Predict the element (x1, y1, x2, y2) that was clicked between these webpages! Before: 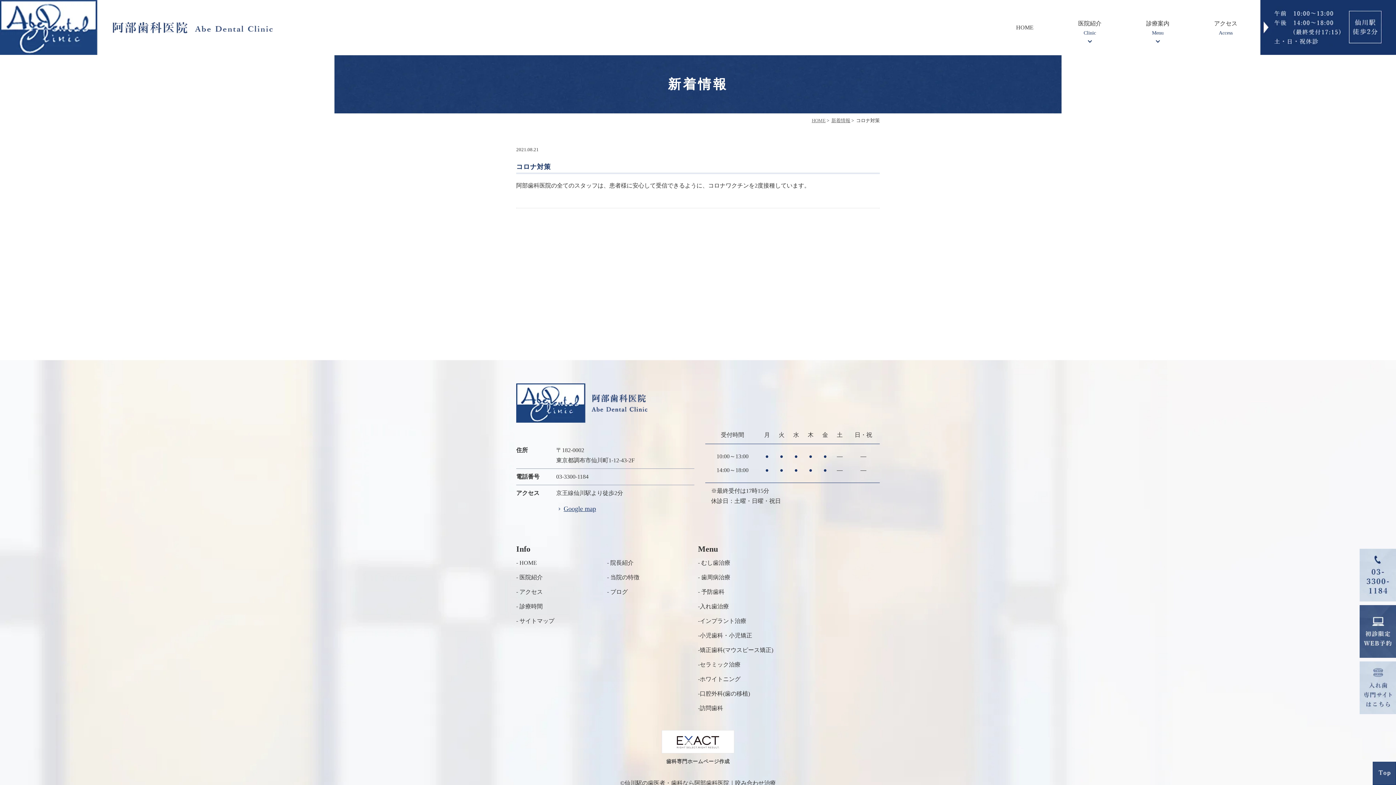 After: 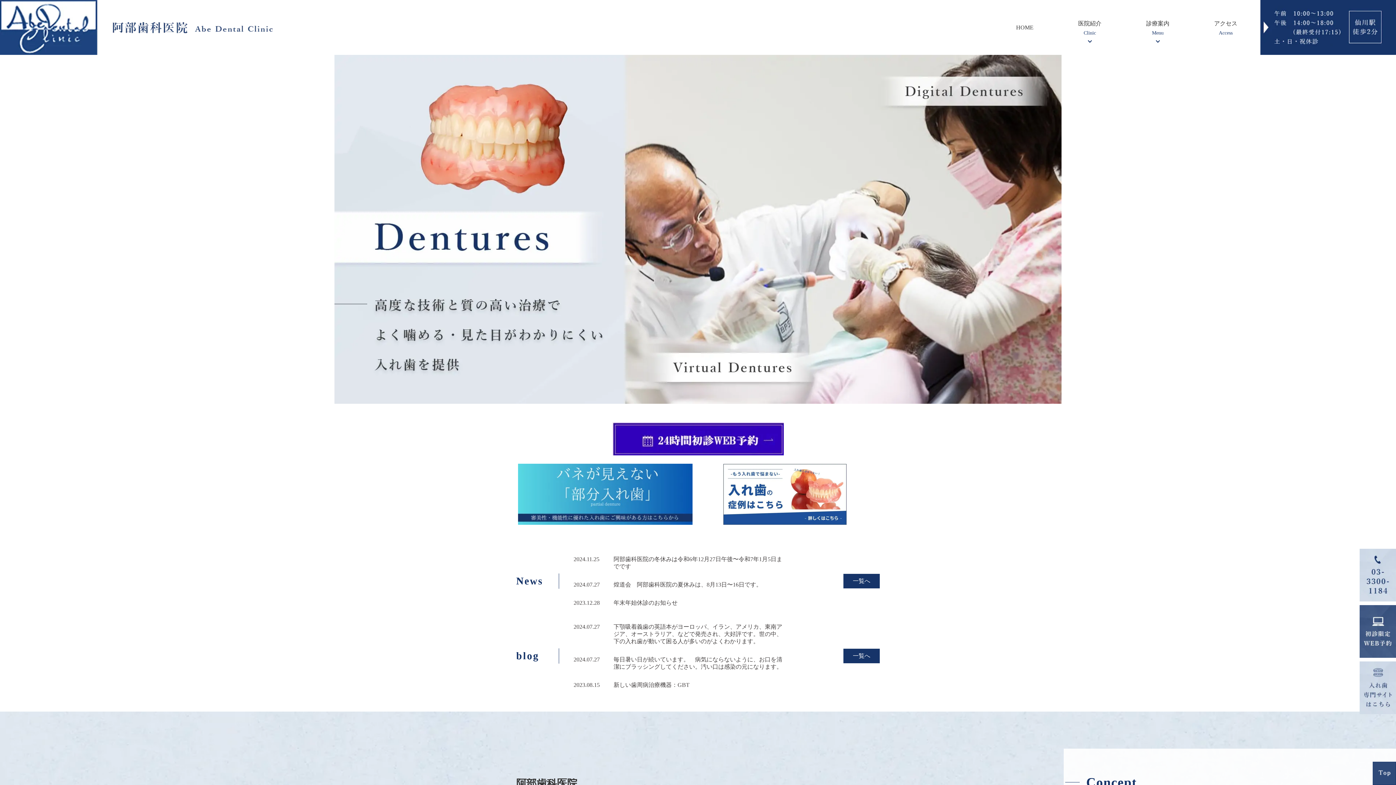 Action: bbox: (994, 0, 1056, 54) label: HOME